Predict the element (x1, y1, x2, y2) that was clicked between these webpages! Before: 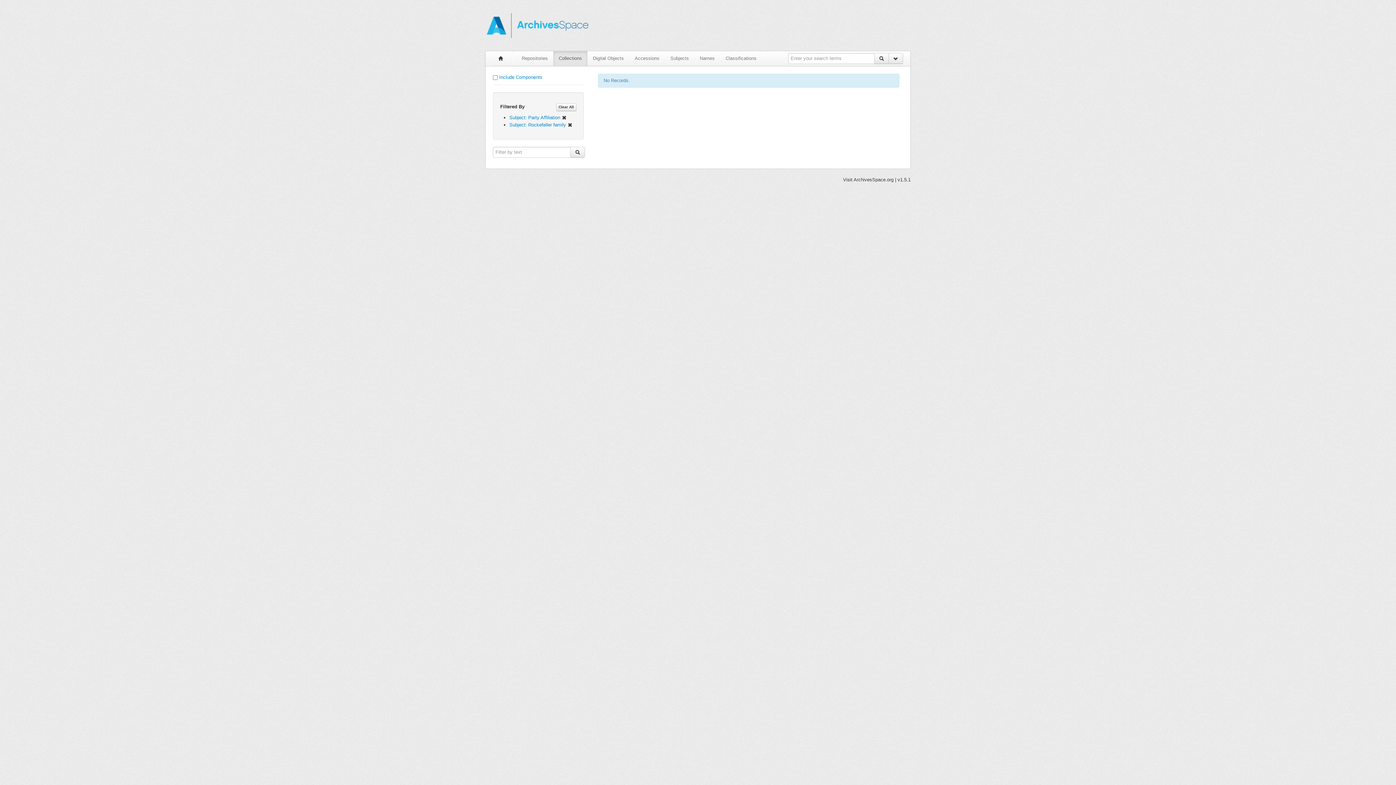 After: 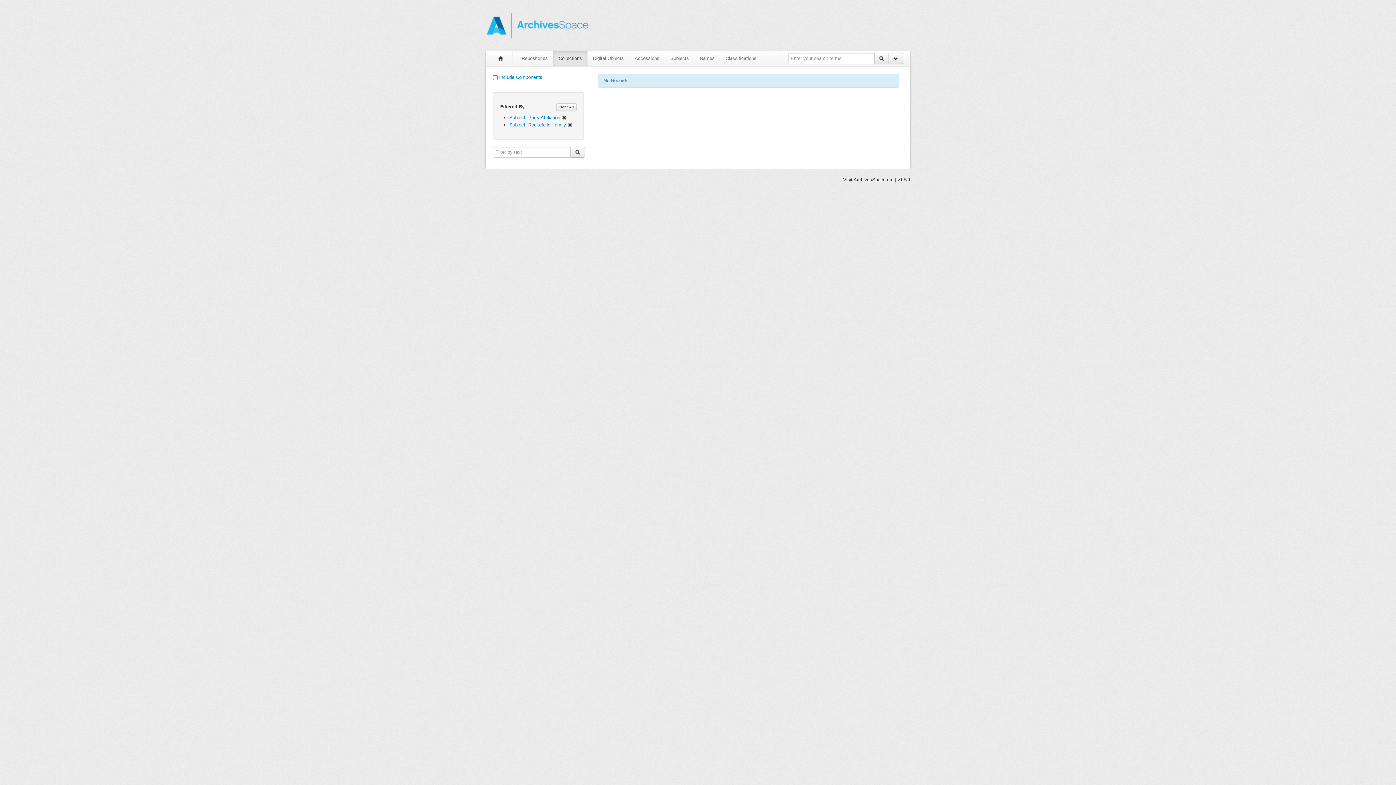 Action: bbox: (570, 146, 584, 157)